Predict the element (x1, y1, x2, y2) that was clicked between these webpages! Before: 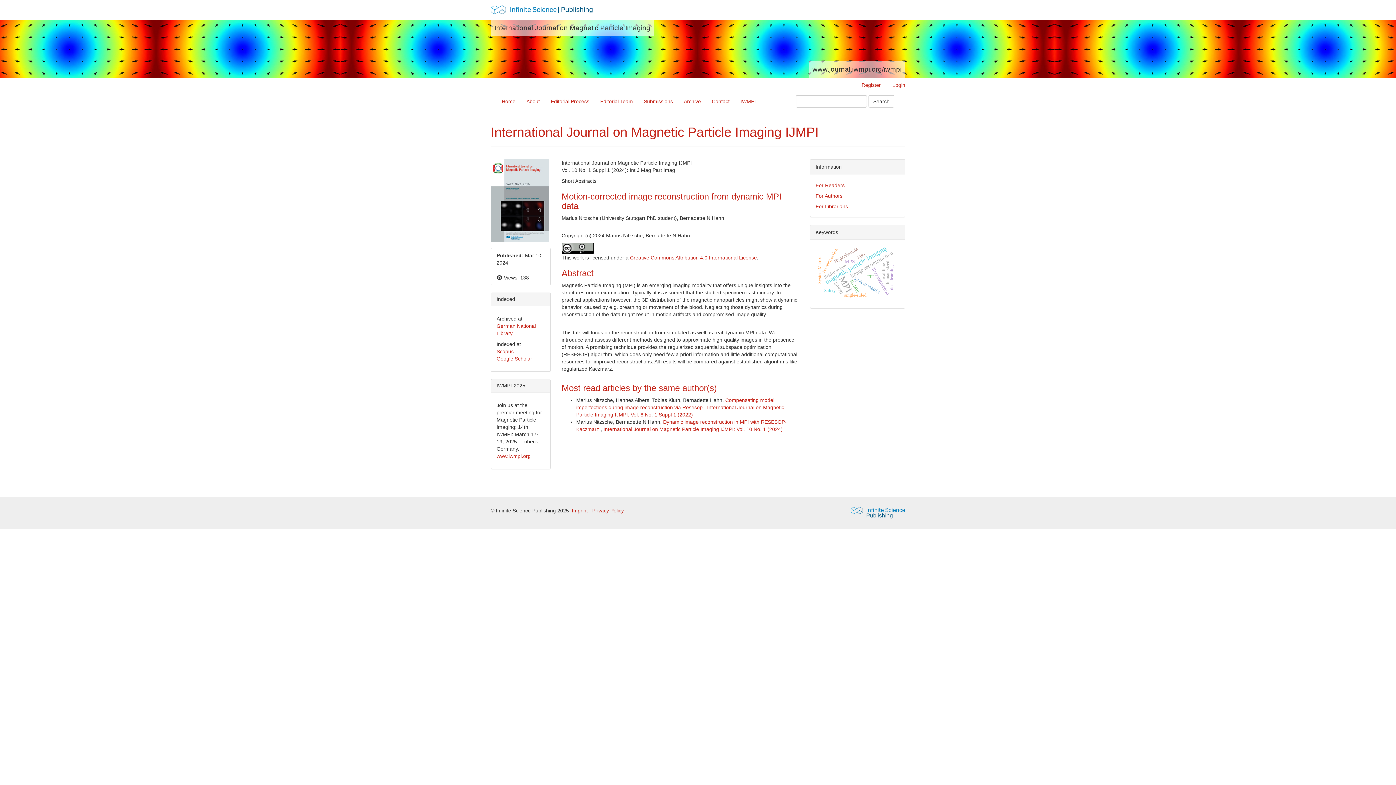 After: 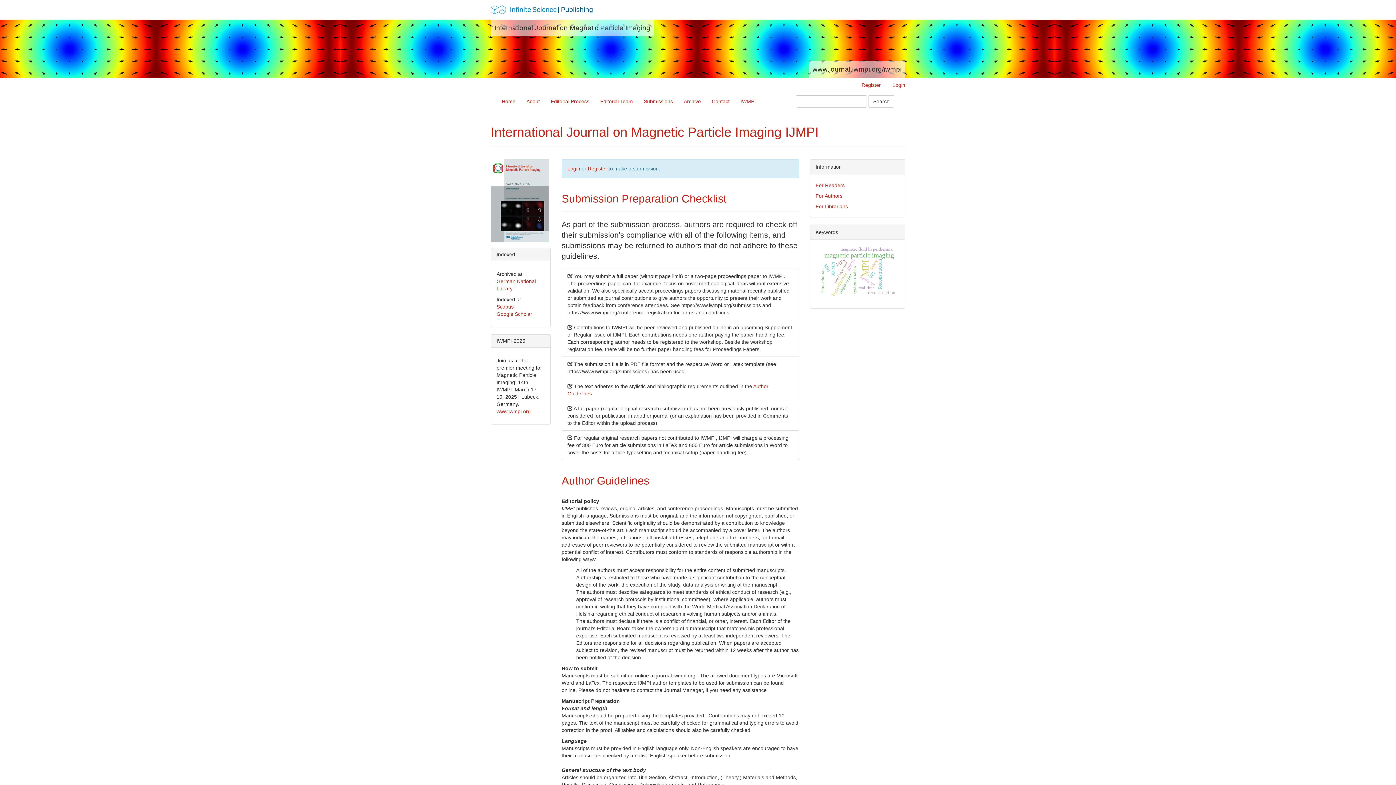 Action: bbox: (638, 92, 678, 110) label: Submissions